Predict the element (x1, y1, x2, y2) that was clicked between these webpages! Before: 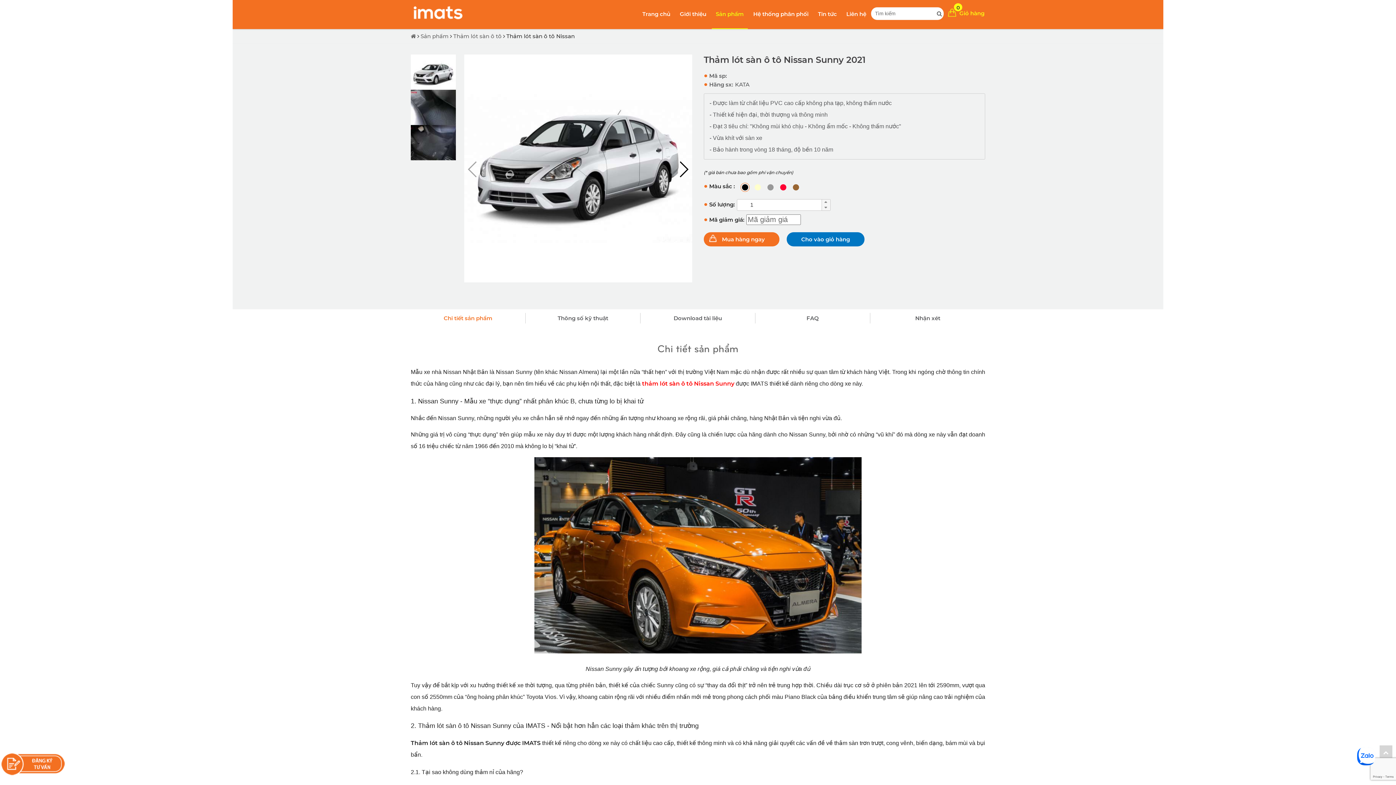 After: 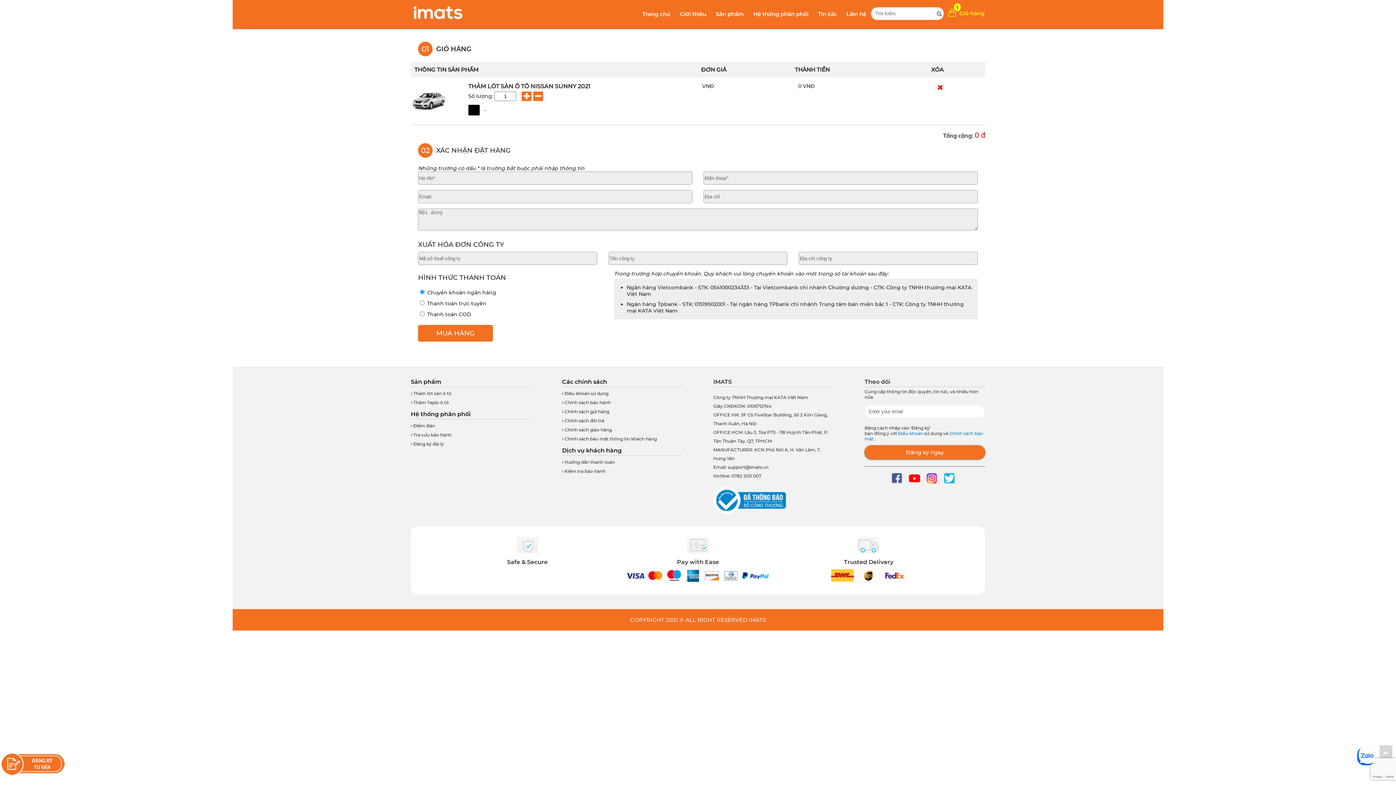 Action: label: Mua hàng ngay bbox: (703, 232, 779, 246)